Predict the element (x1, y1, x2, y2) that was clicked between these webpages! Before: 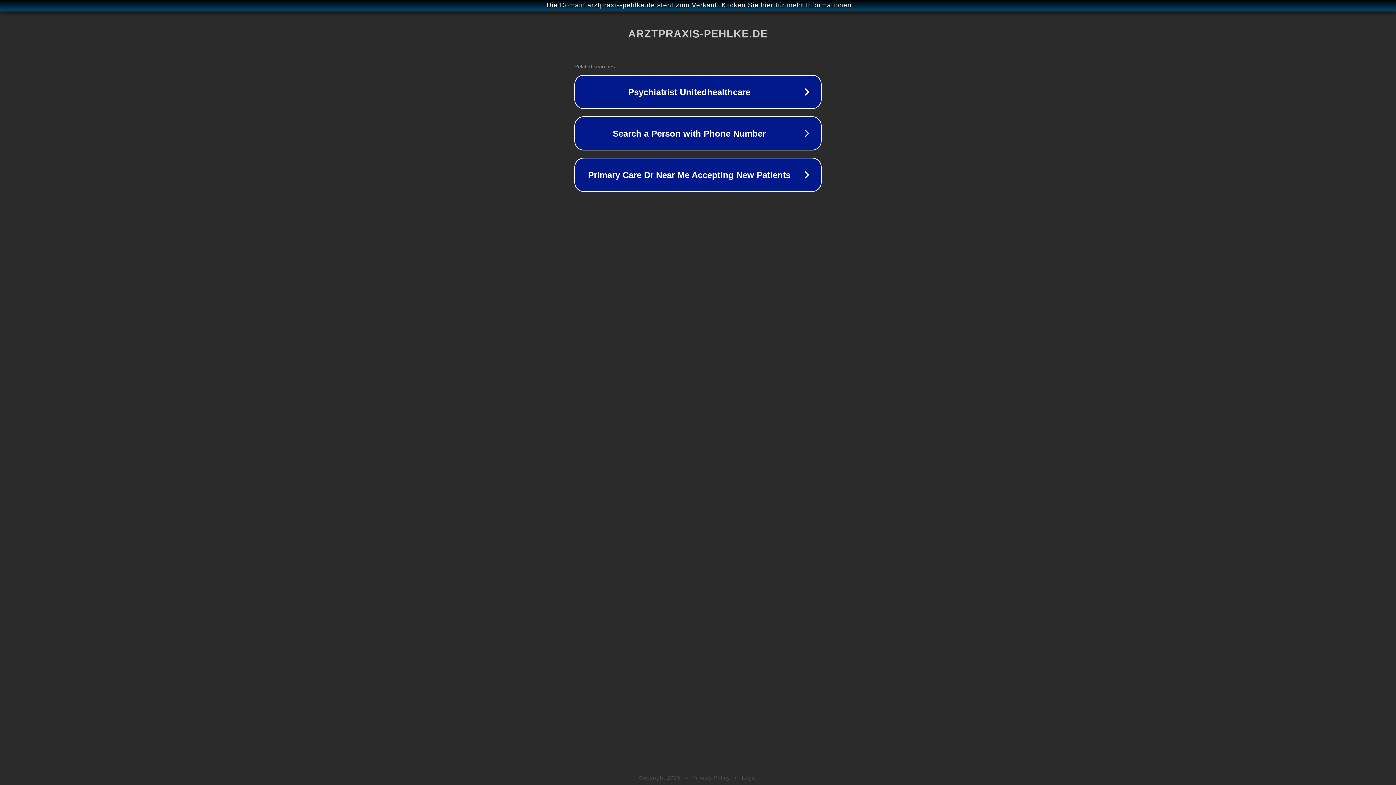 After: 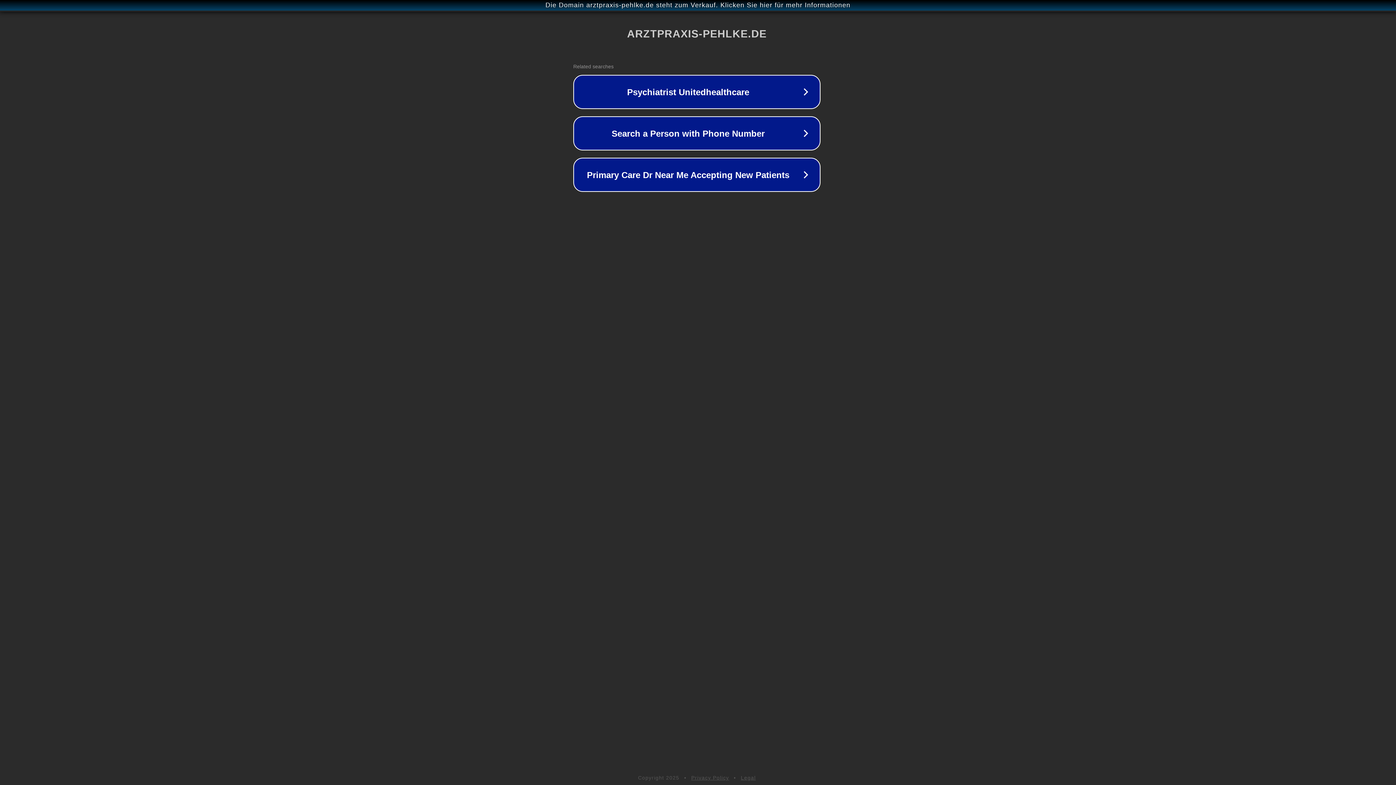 Action: bbox: (1, 1, 1397, 9) label: Die Domain arztpraxis-pehlke.de steht zum Verkauf. Klicken Sie hier für mehr Informationen